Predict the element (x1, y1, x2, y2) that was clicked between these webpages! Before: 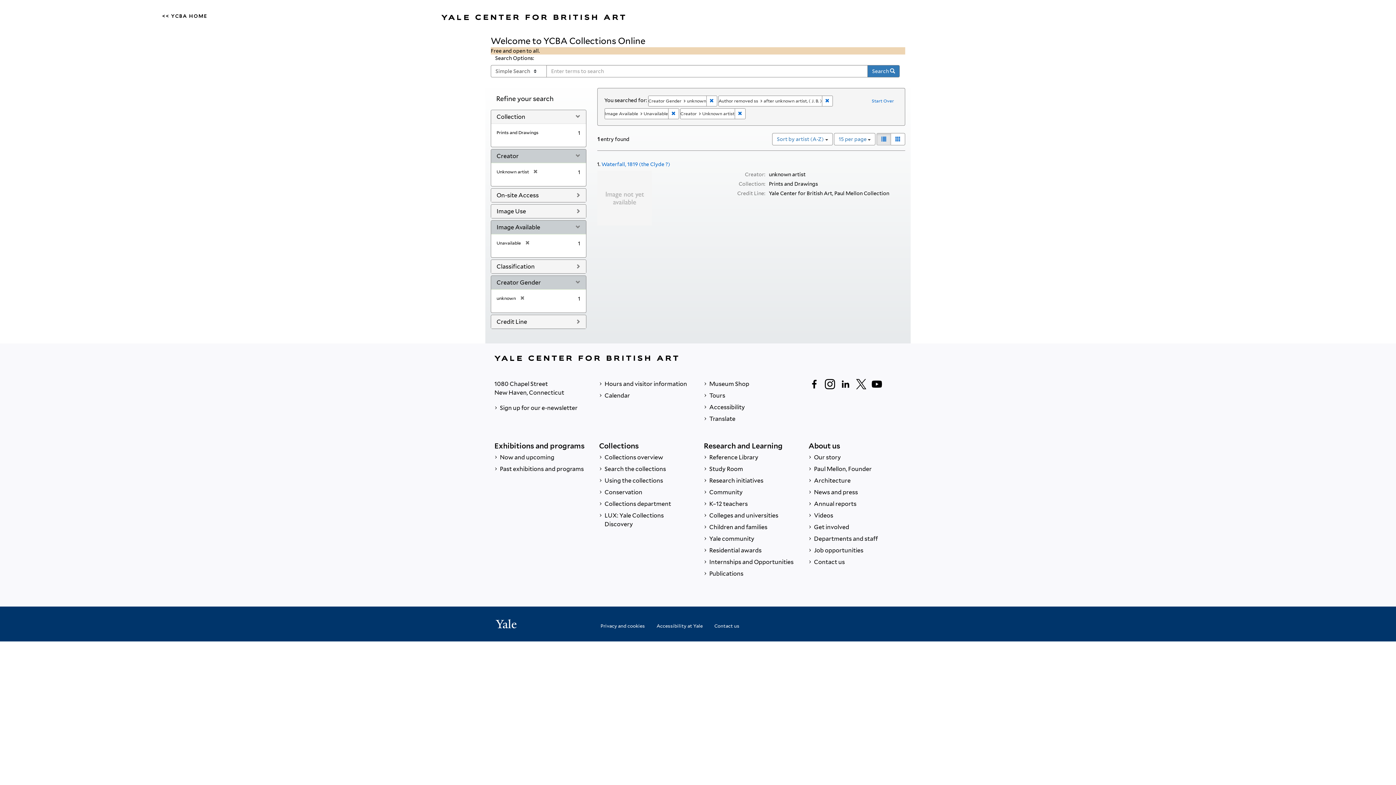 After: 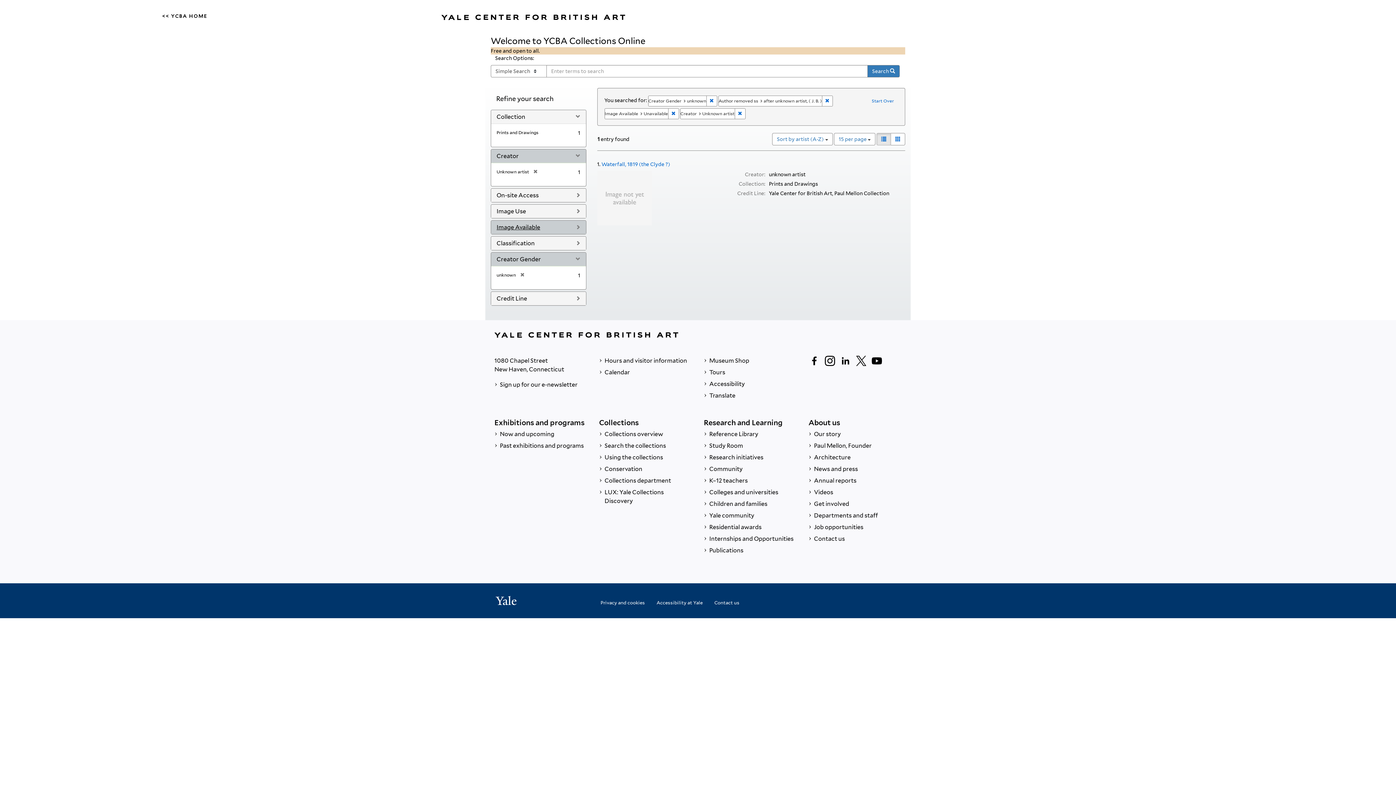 Action: label: Image Available bbox: (496, 224, 540, 230)